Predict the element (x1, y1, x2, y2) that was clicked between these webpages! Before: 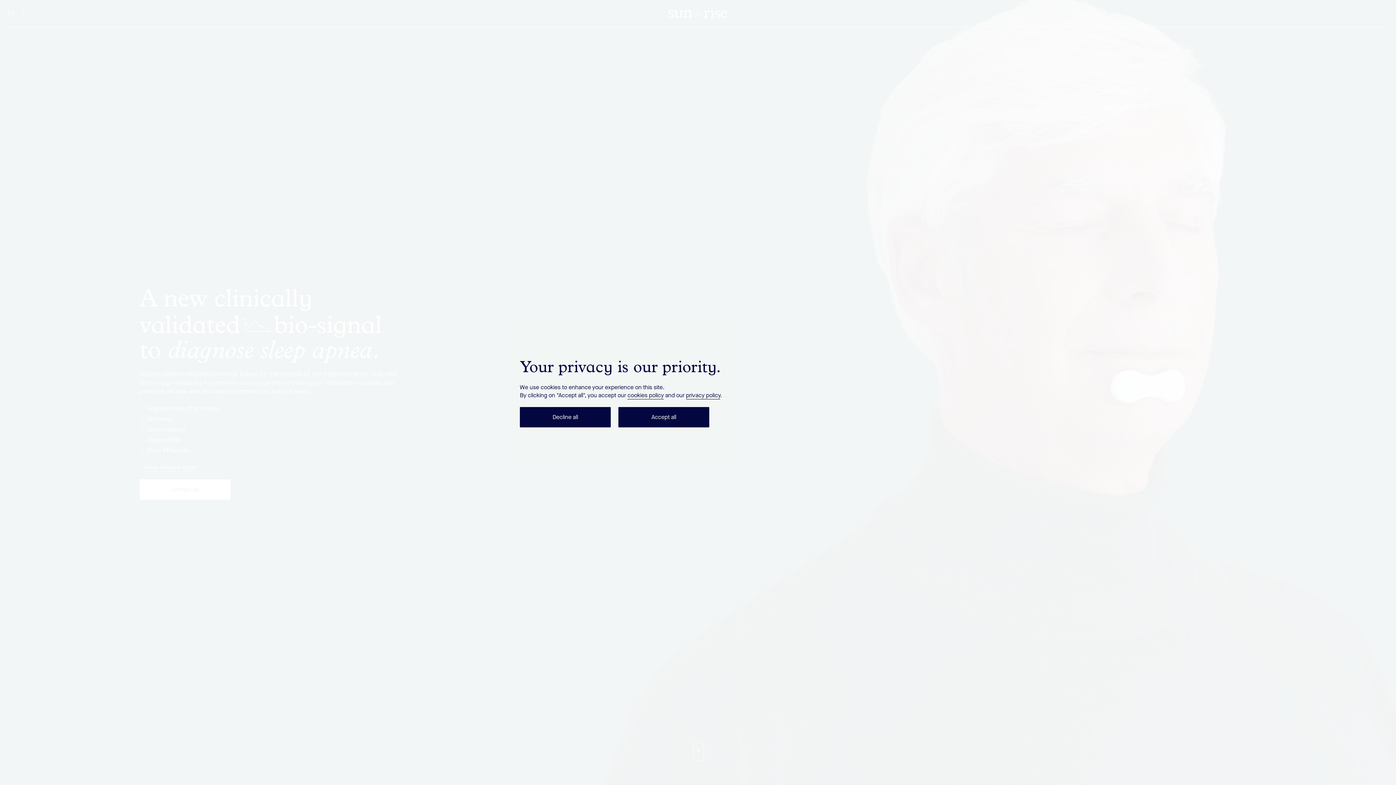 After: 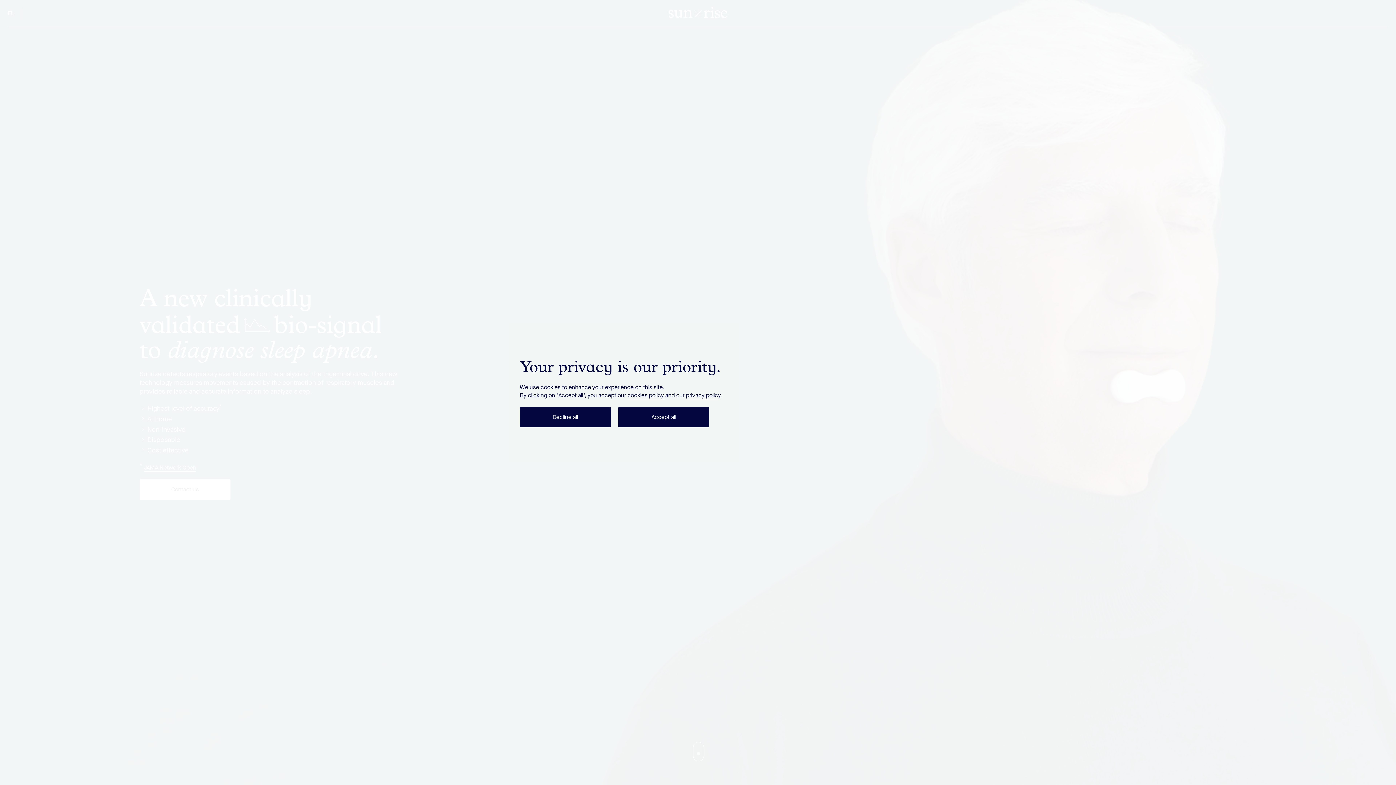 Action: bbox: (686, 391, 720, 399) label: privacy policy